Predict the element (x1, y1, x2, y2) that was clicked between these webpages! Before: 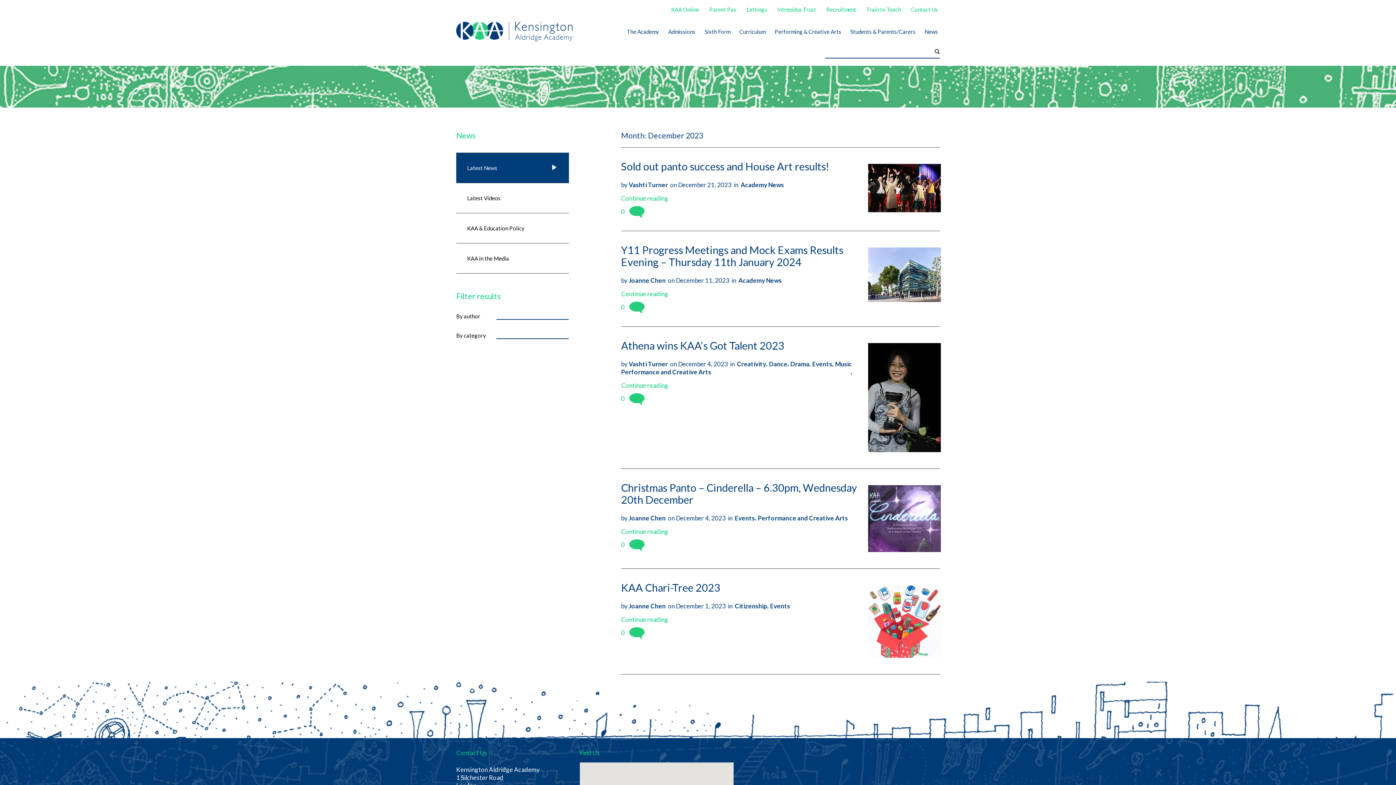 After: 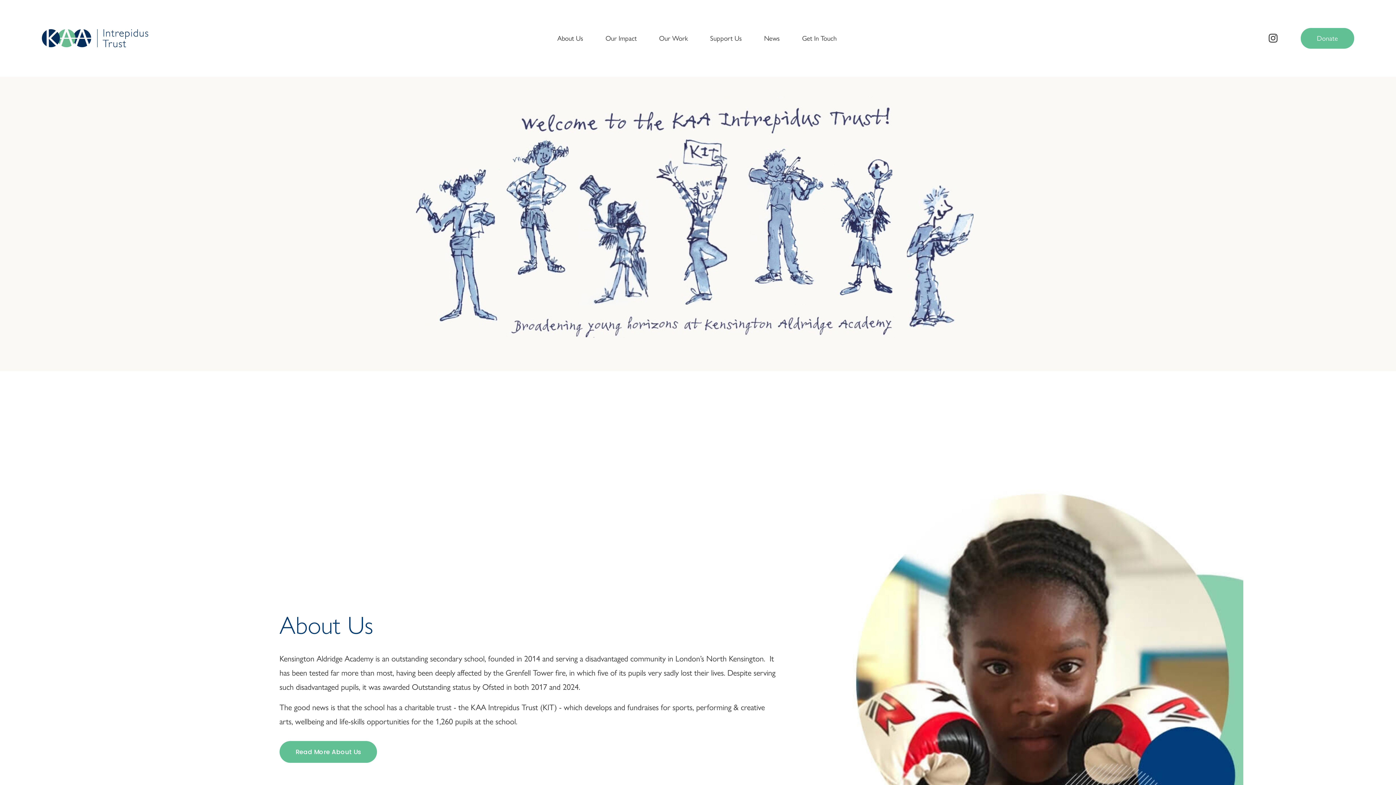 Action: label: Intrepidus Trust bbox: (775, 1, 818, 17)